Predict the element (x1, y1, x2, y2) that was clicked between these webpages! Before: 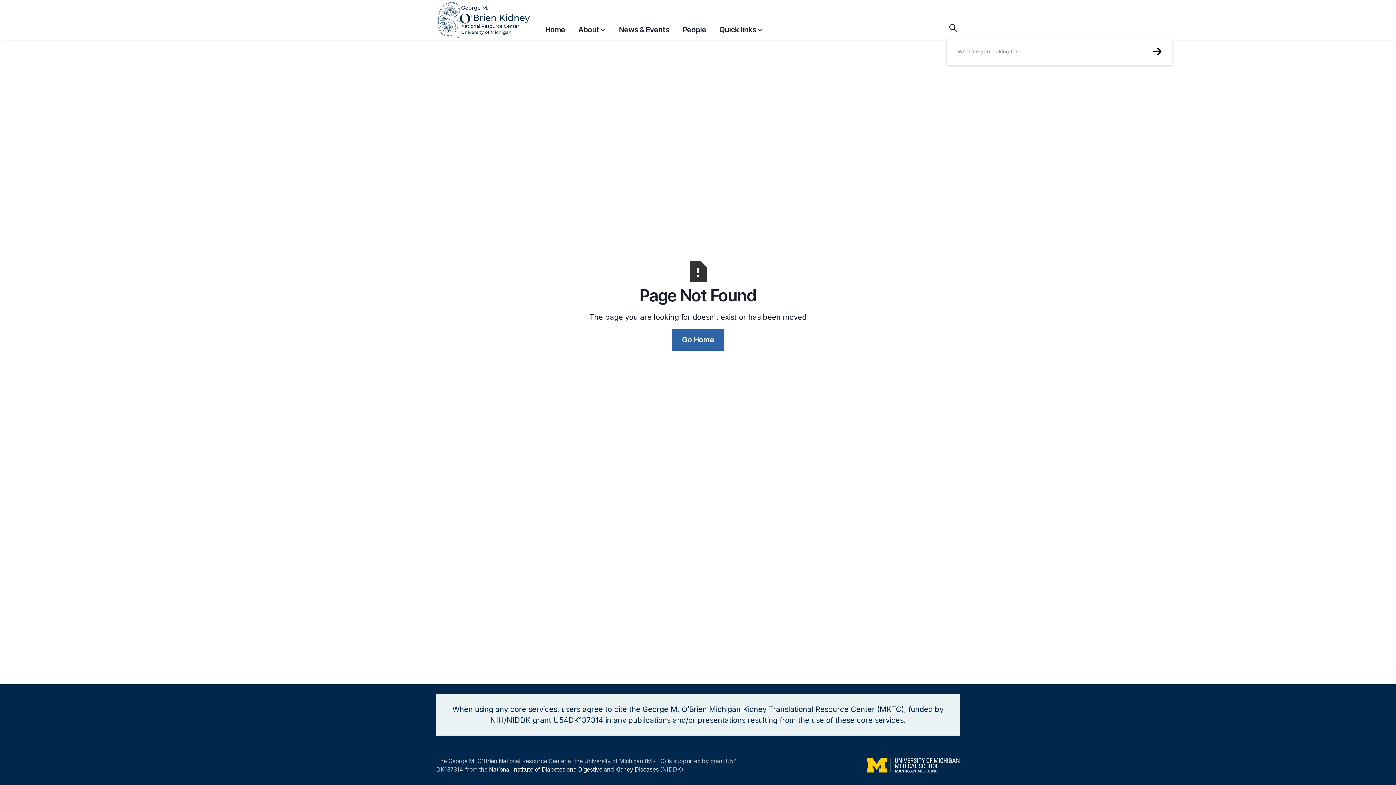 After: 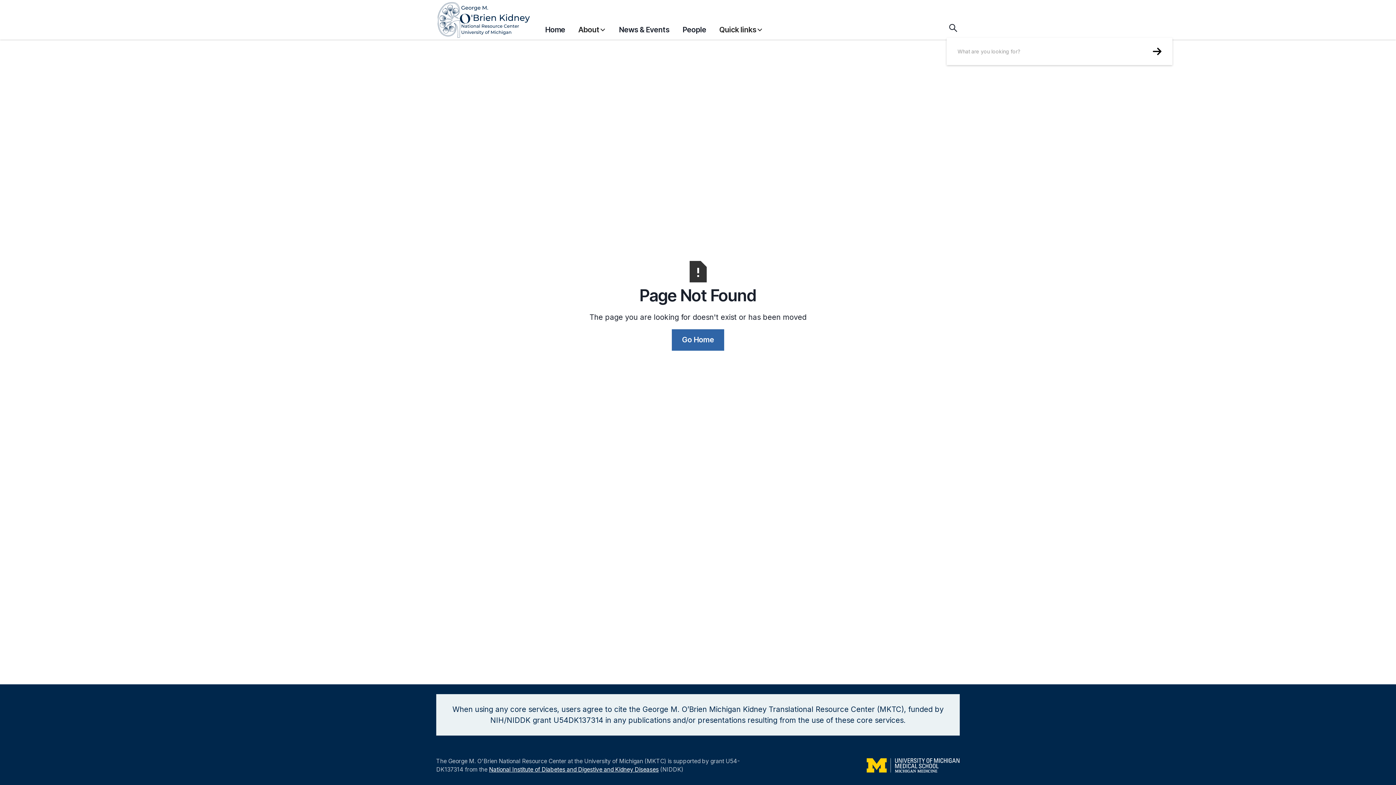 Action: label: National Institute of Diabetes and Digestive and Kidney Diseases bbox: (489, 766, 658, 776)